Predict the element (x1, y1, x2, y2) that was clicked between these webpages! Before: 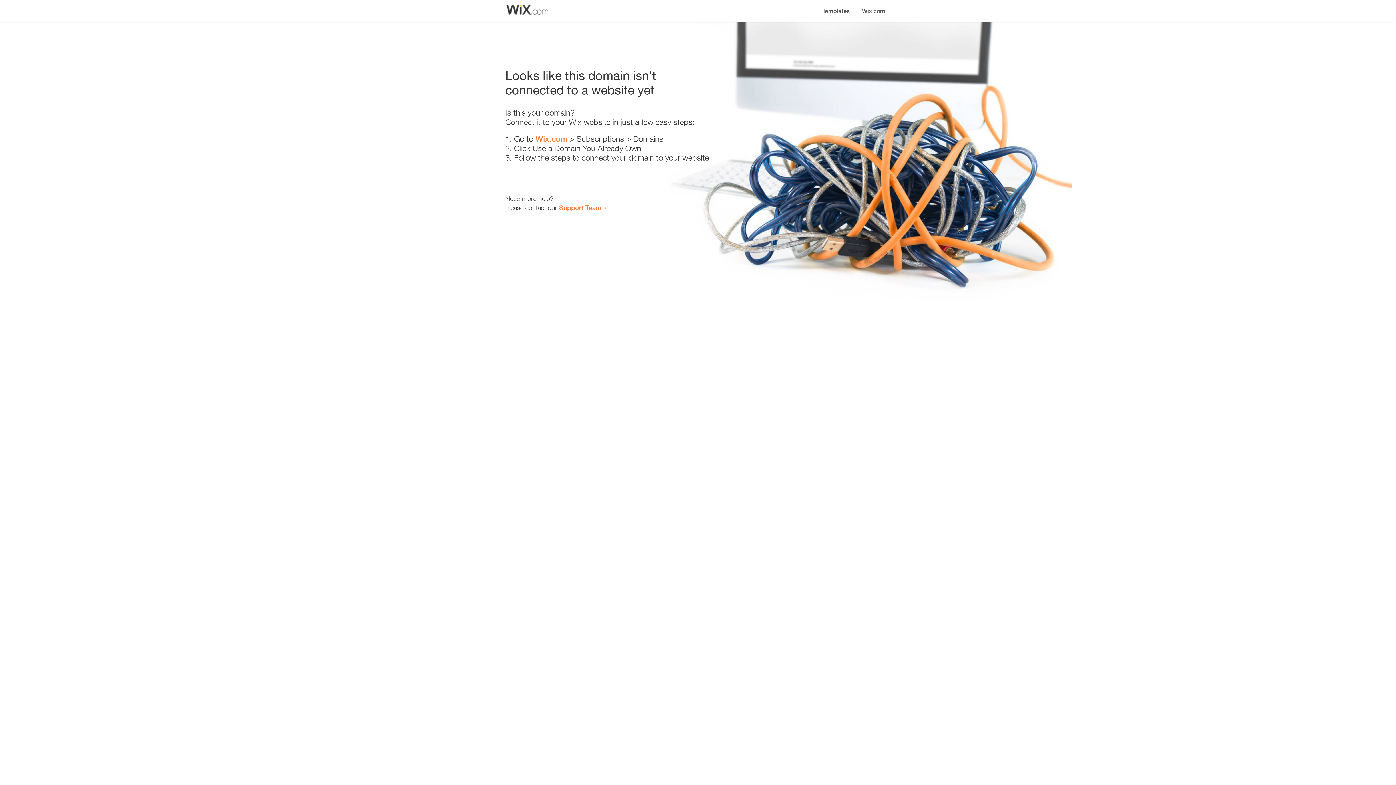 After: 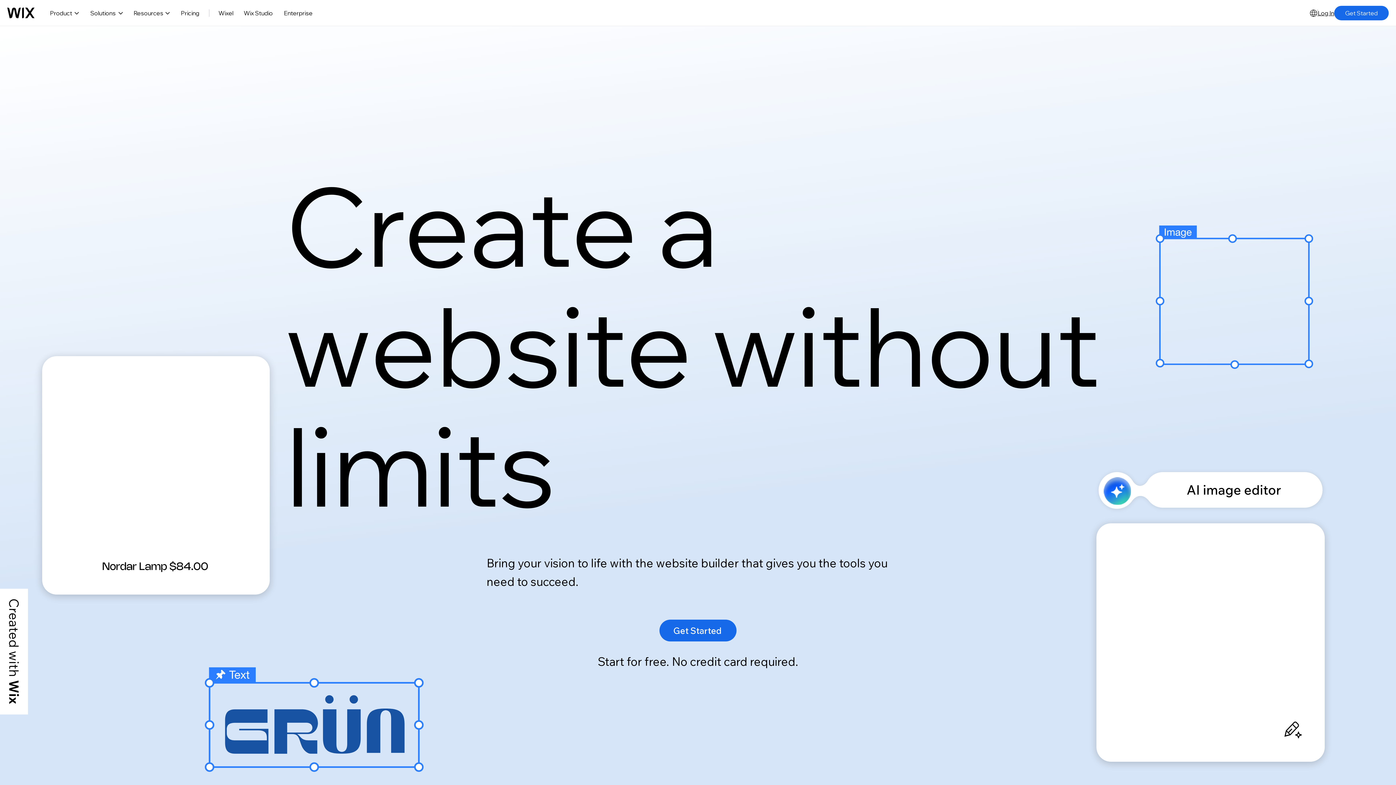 Action: label: Wix.com bbox: (535, 134, 567, 143)